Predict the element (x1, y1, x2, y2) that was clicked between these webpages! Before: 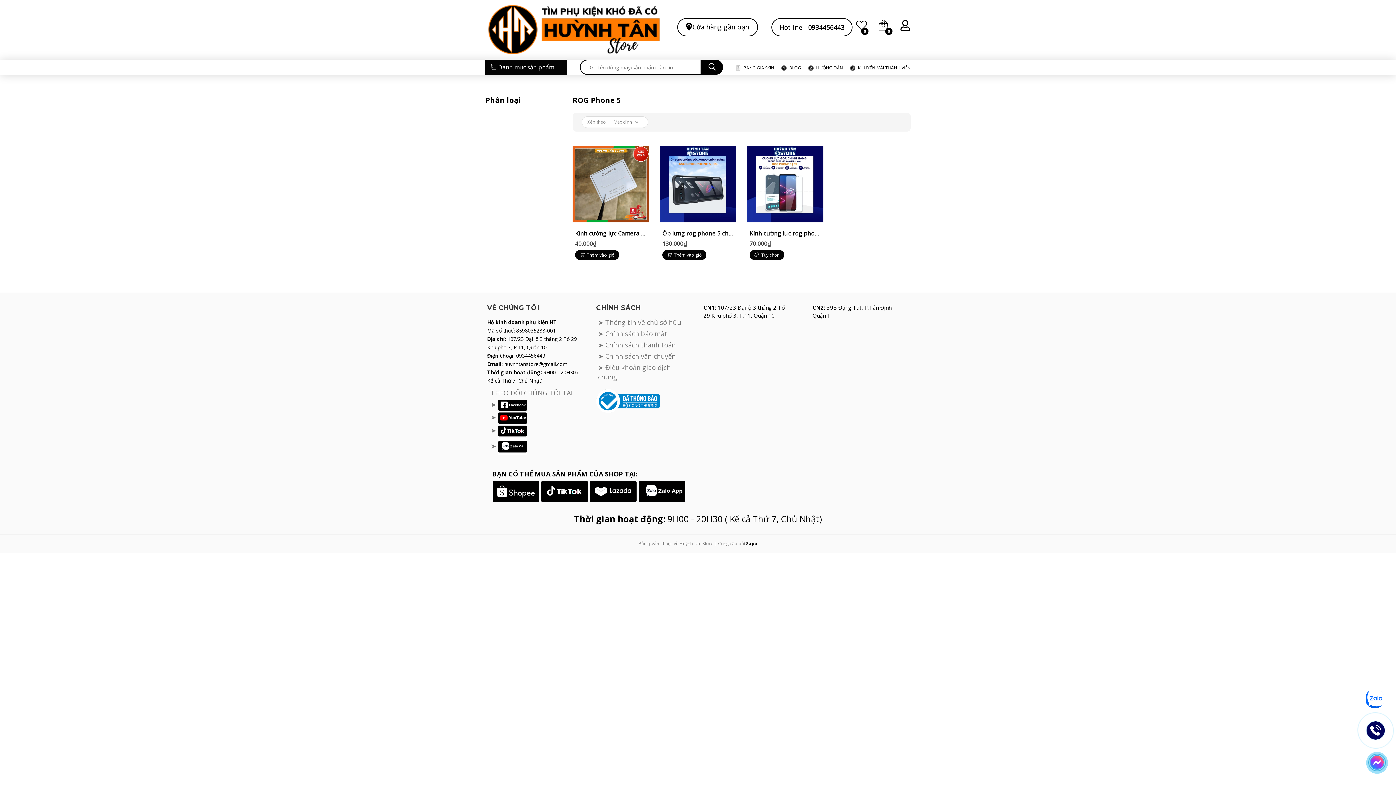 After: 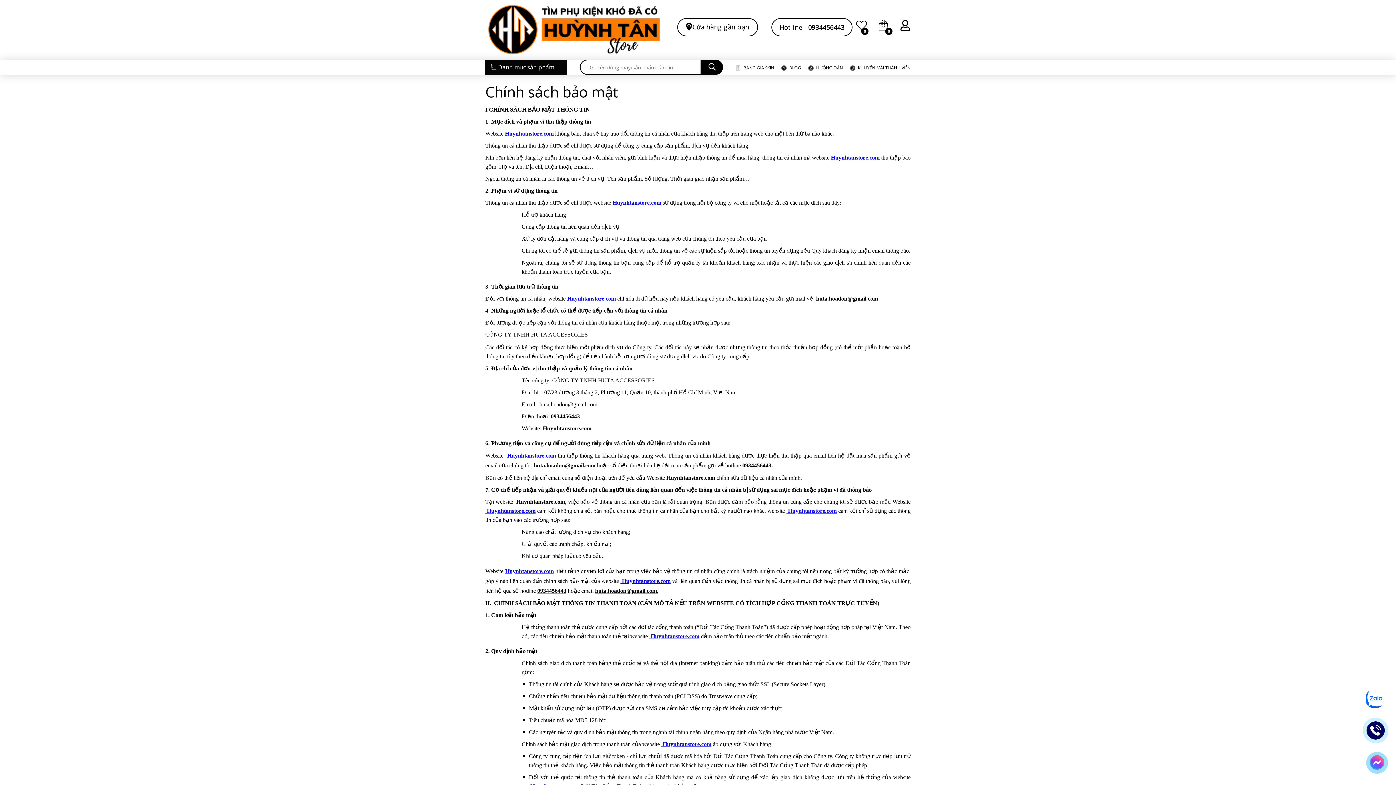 Action: label: ➤ Chính sách bảo mật bbox: (598, 329, 667, 343)